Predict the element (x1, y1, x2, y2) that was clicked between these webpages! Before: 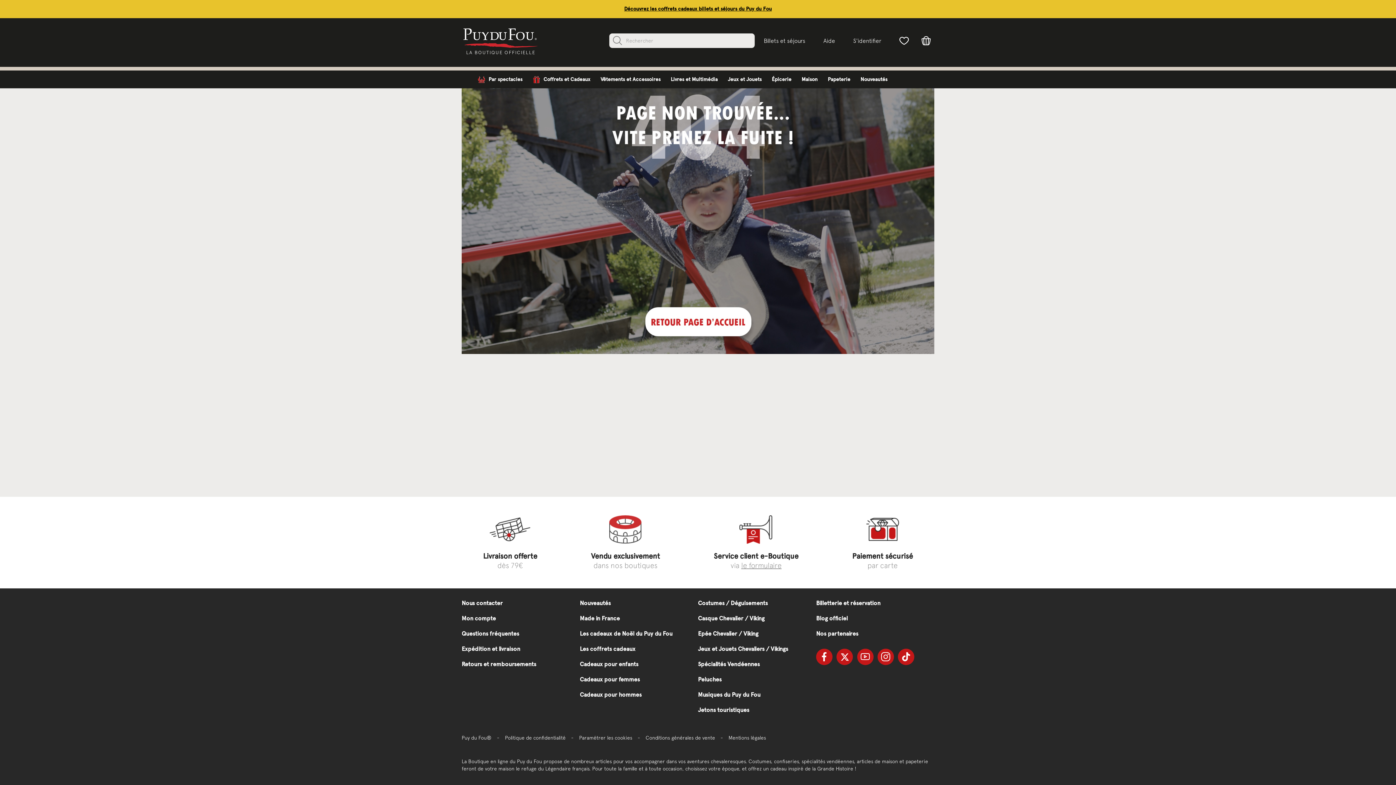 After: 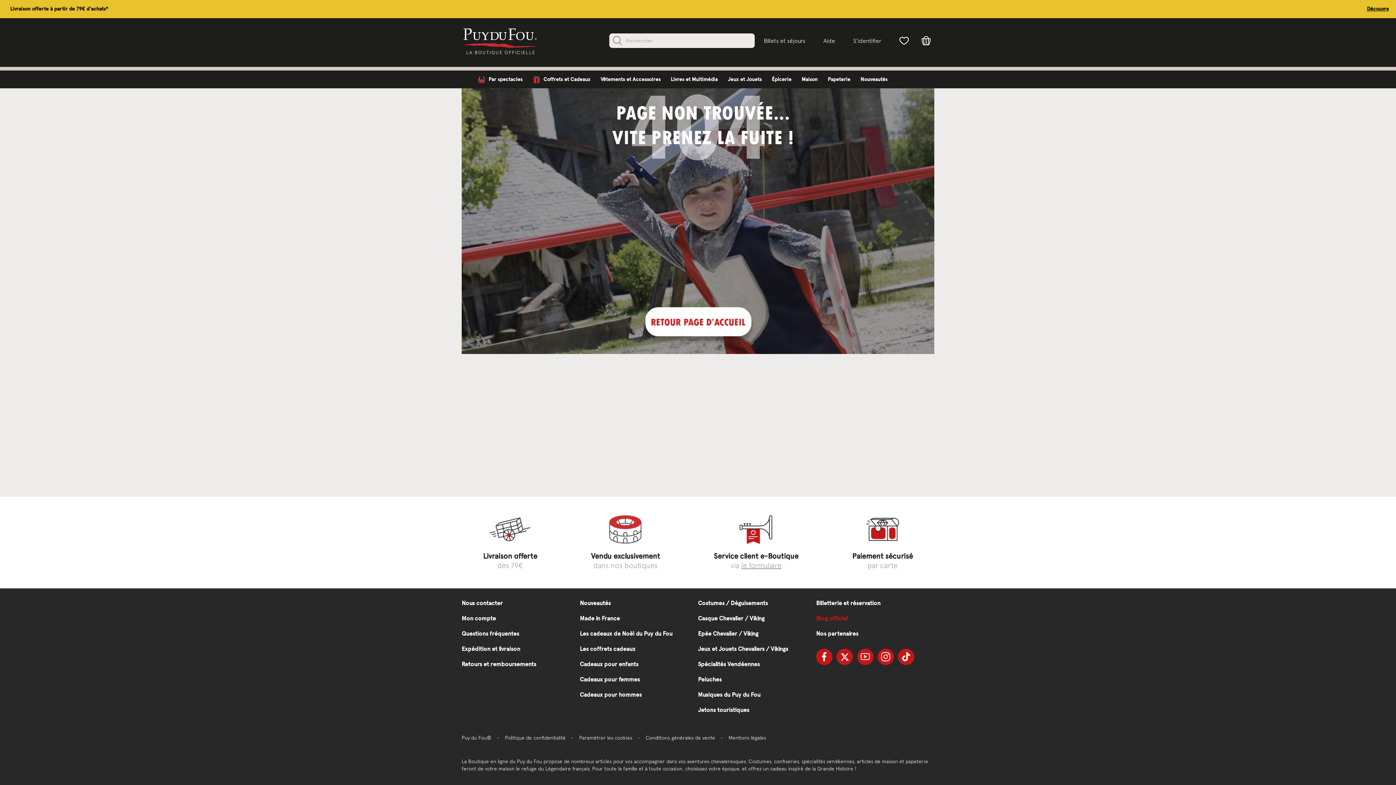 Action: bbox: (816, 611, 927, 626) label: Blog officiel